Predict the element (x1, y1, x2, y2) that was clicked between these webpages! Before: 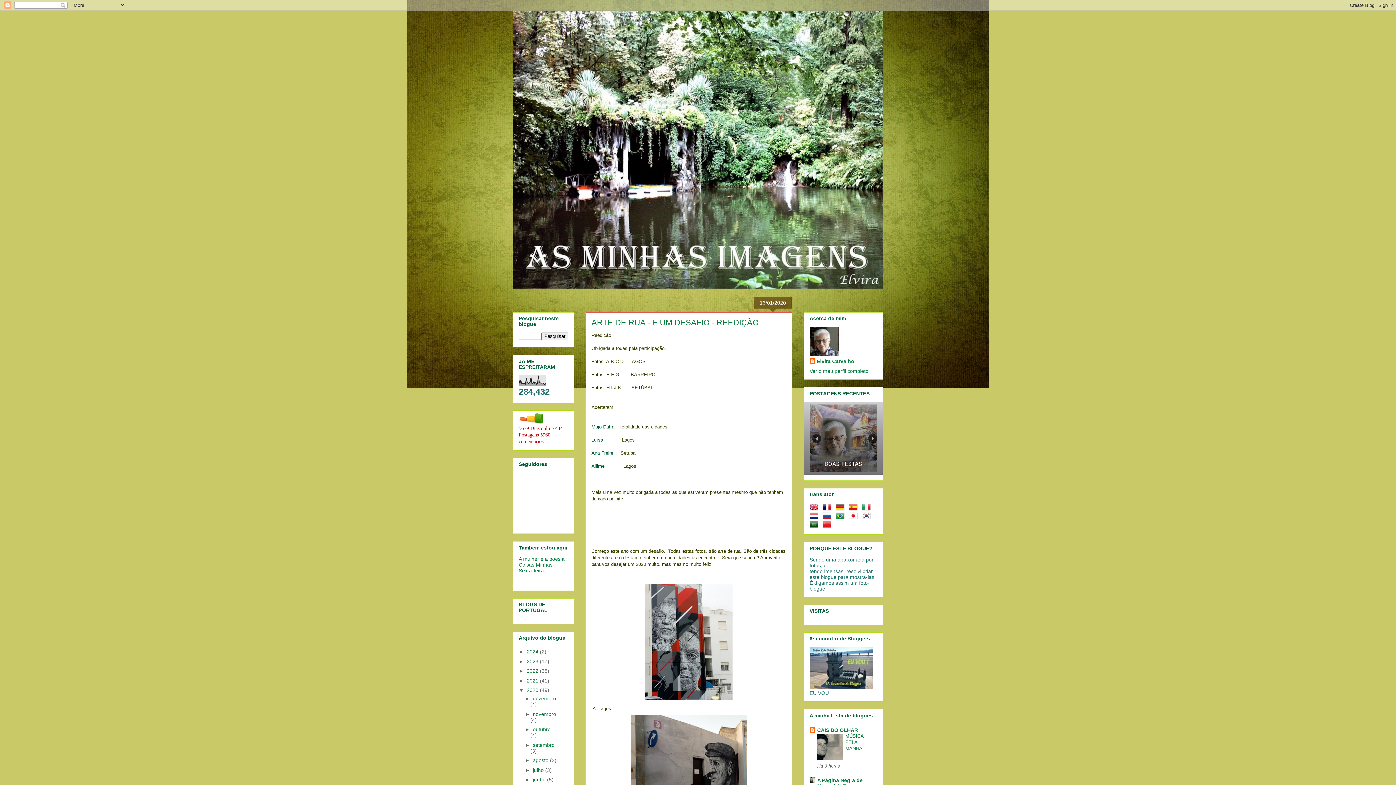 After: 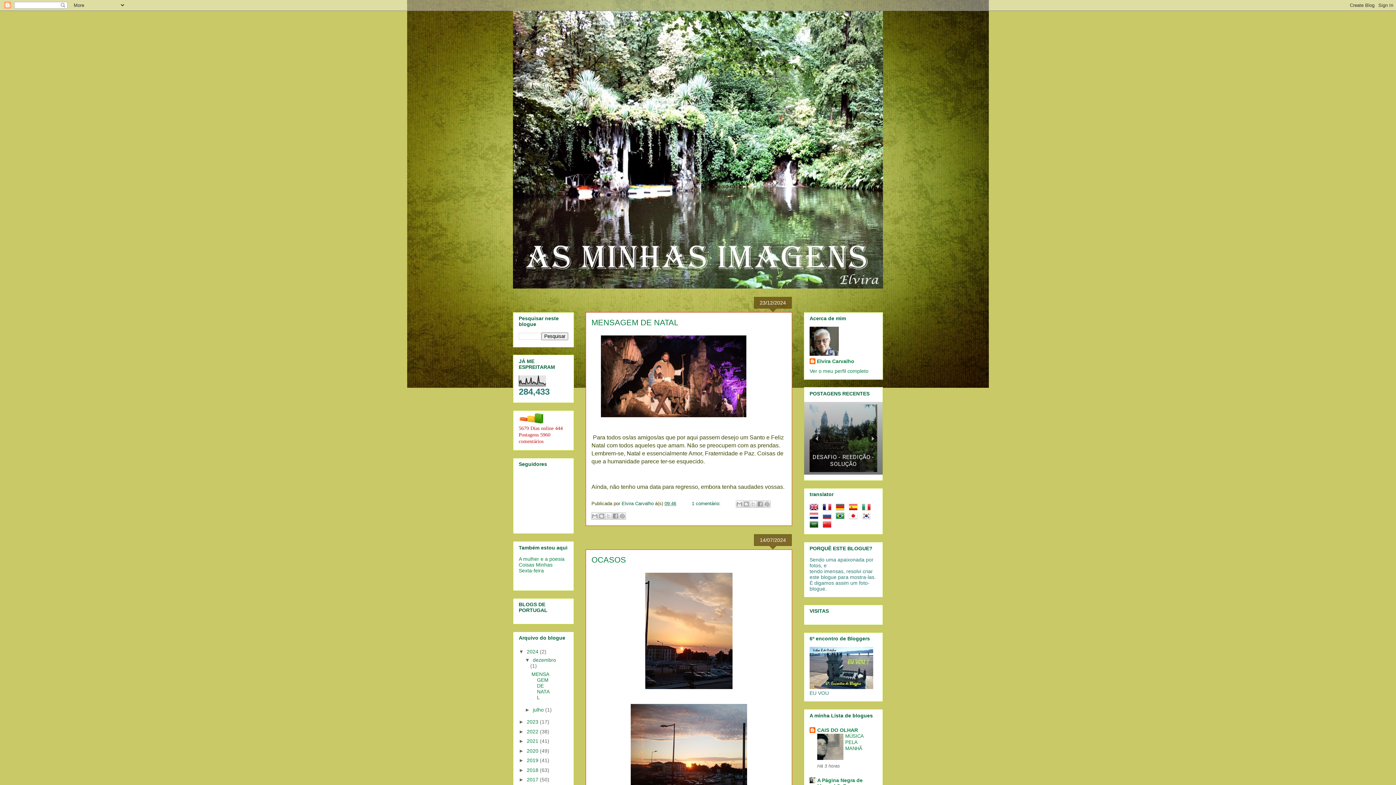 Action: bbox: (513, 10, 883, 288)